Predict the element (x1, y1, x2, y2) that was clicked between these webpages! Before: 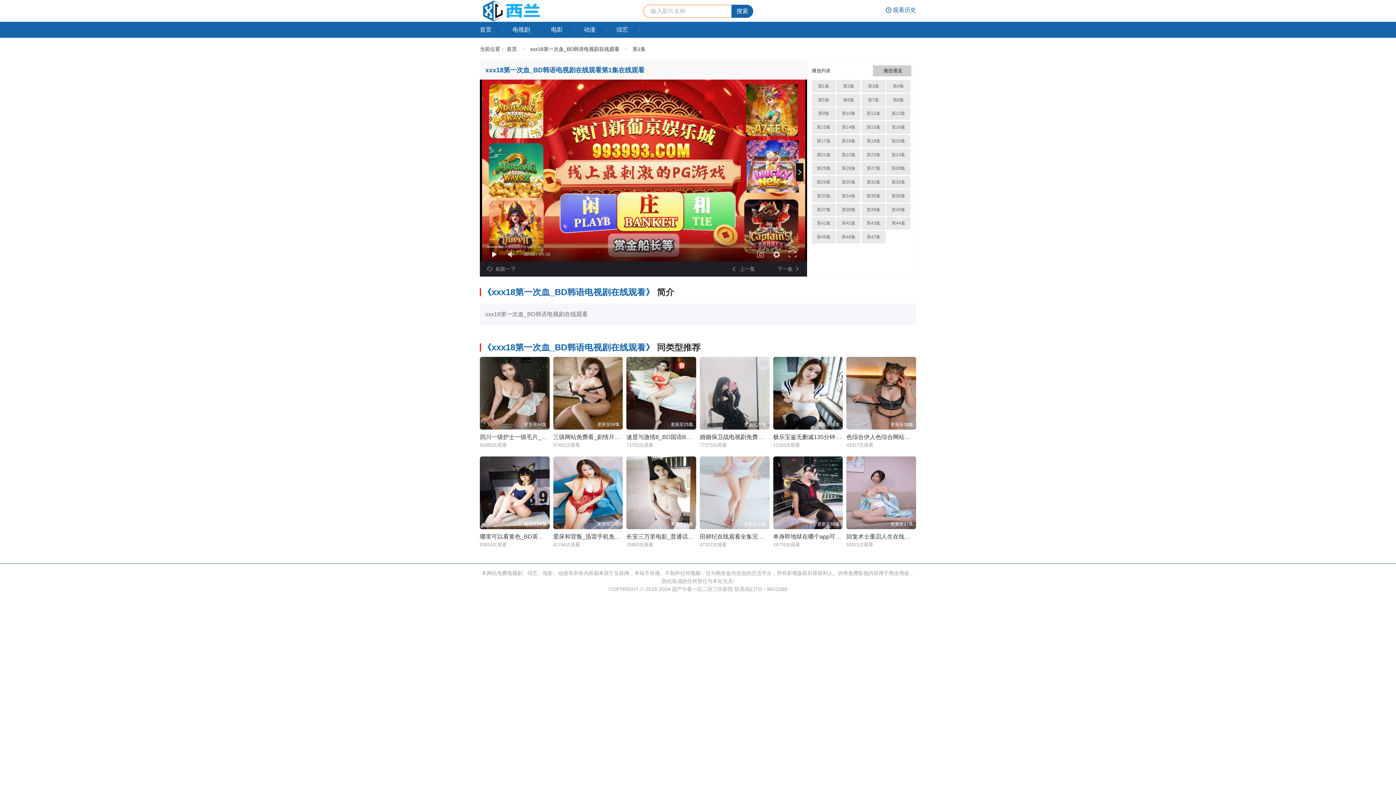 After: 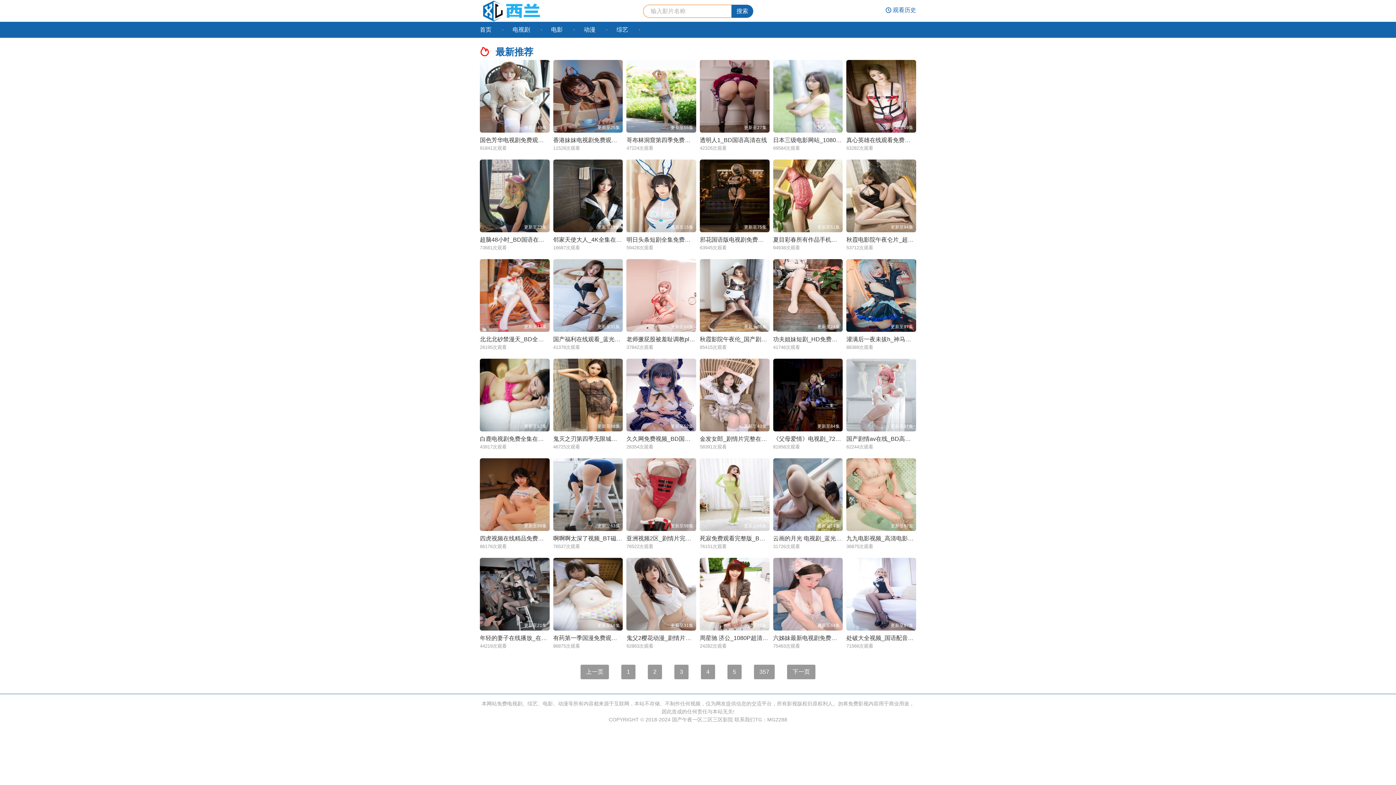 Action: bbox: (699, 533, 825, 540) label: 田耕纪在线观看全集完整版电视剧_高清在线播放